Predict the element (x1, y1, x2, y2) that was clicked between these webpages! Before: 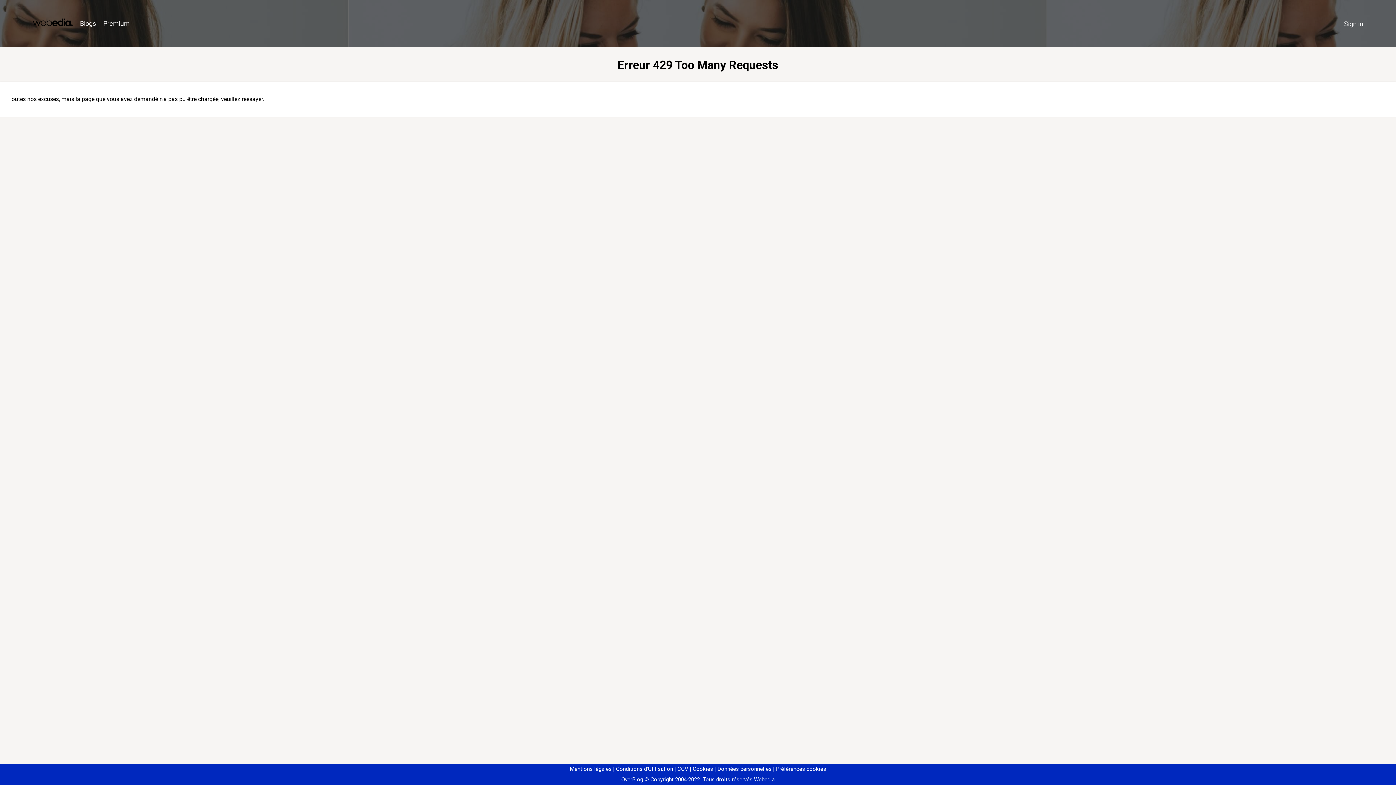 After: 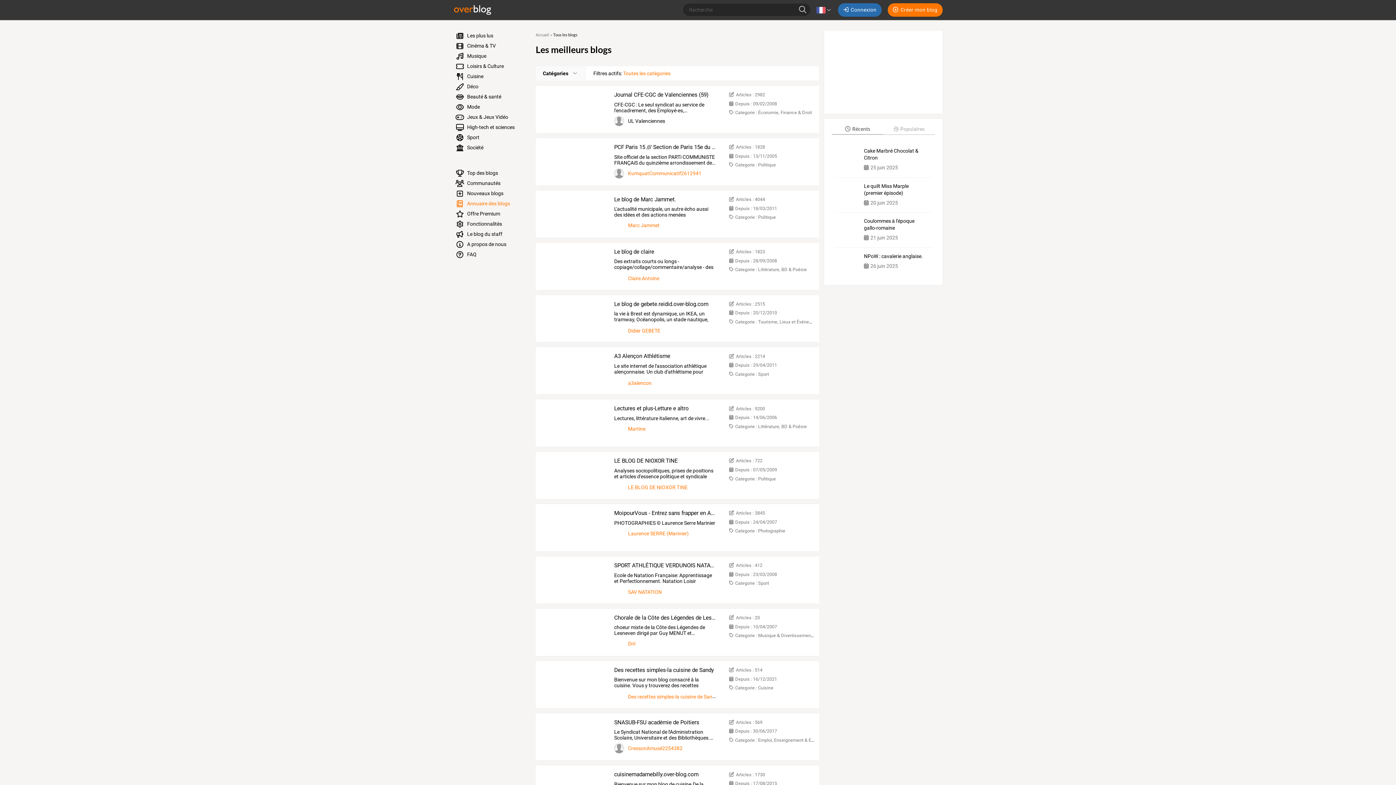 Action: bbox: (76, 16, 99, 31) label: Blogs